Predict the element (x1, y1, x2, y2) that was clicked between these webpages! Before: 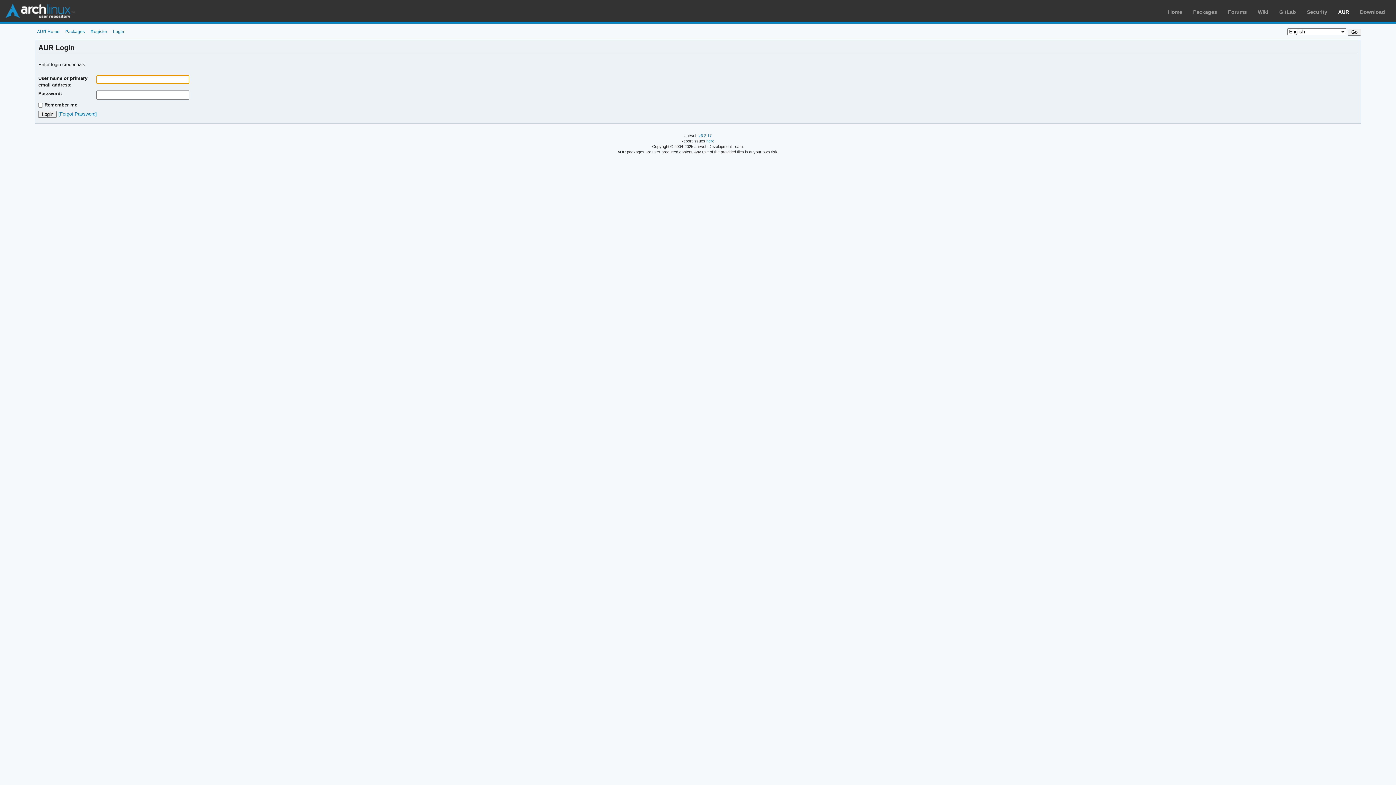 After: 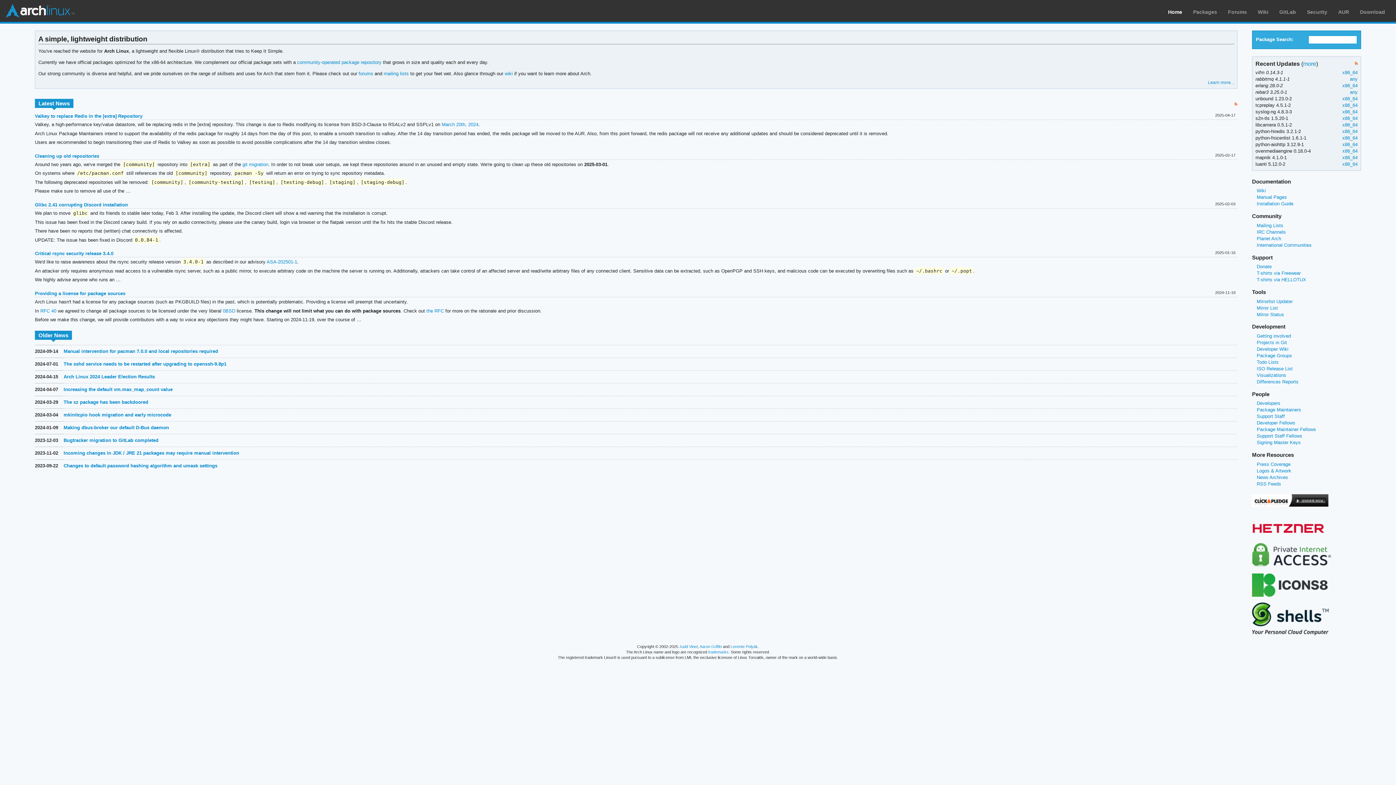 Action: bbox: (1168, 9, 1182, 14) label: Home